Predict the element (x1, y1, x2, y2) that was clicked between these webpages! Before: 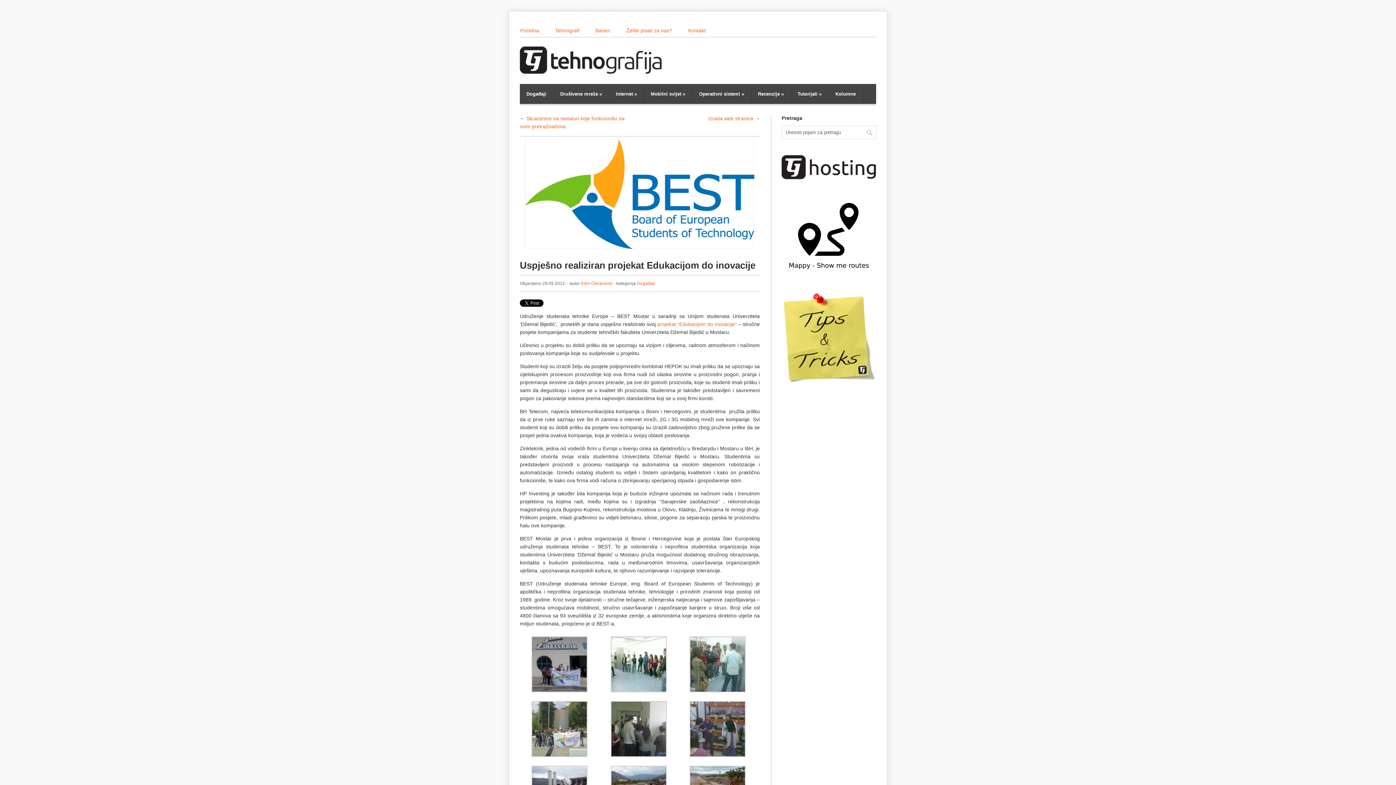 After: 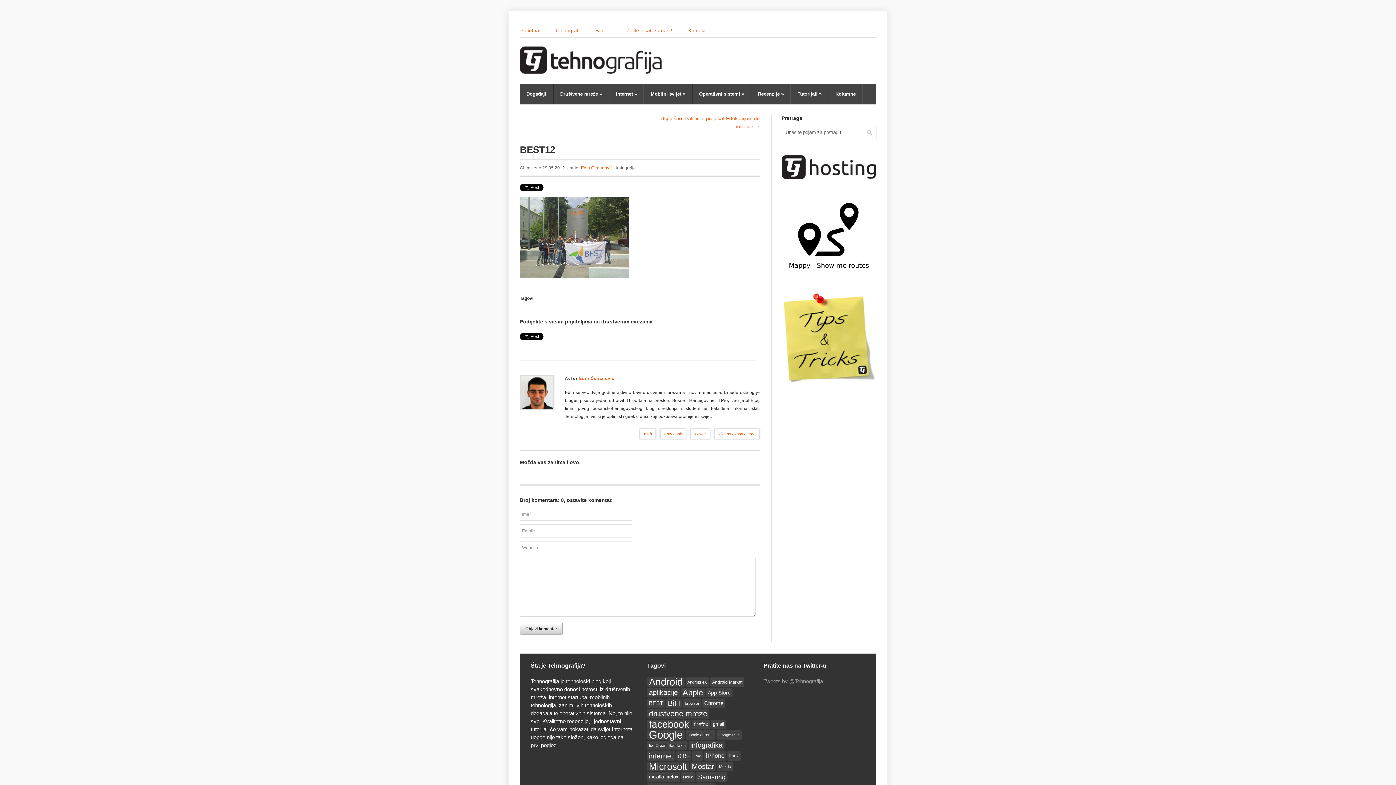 Action: bbox: (531, 752, 587, 758)